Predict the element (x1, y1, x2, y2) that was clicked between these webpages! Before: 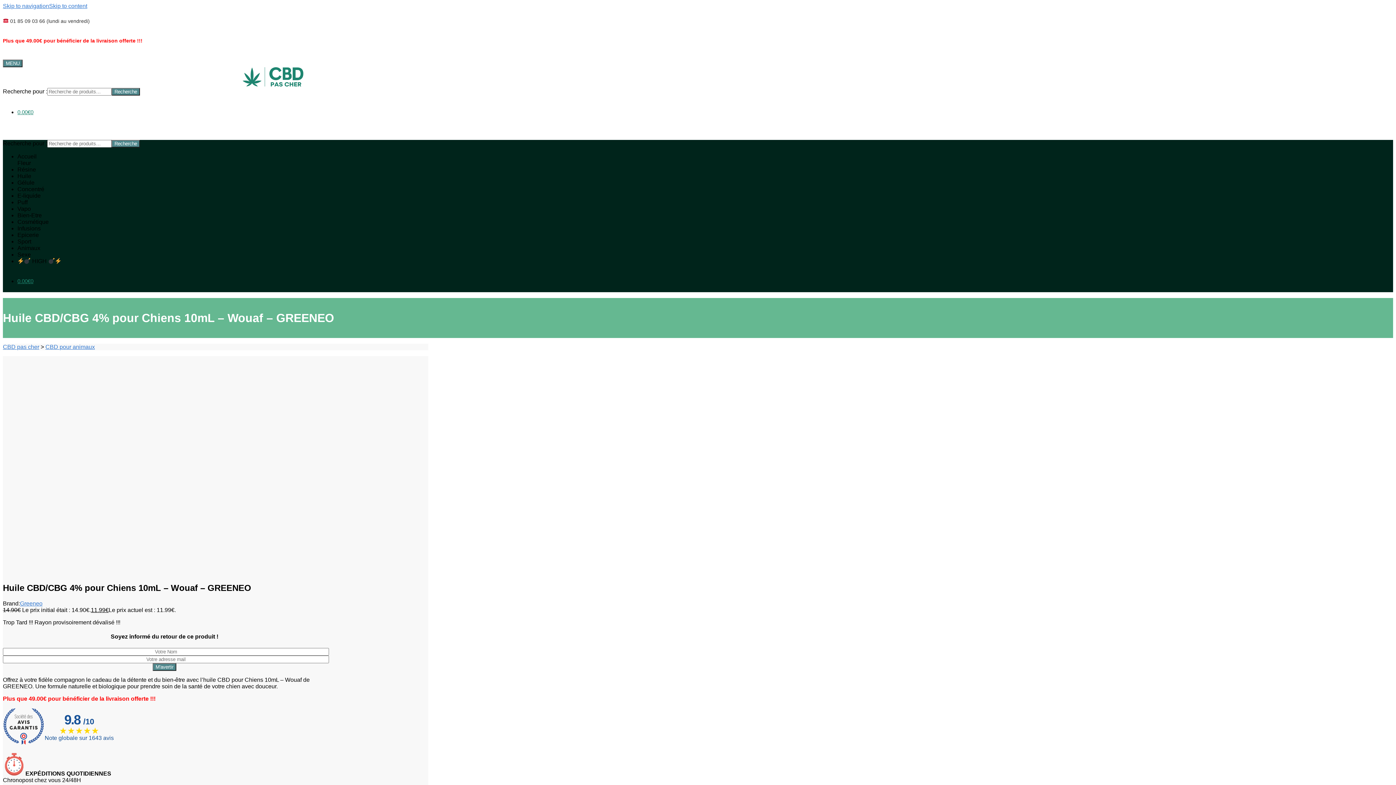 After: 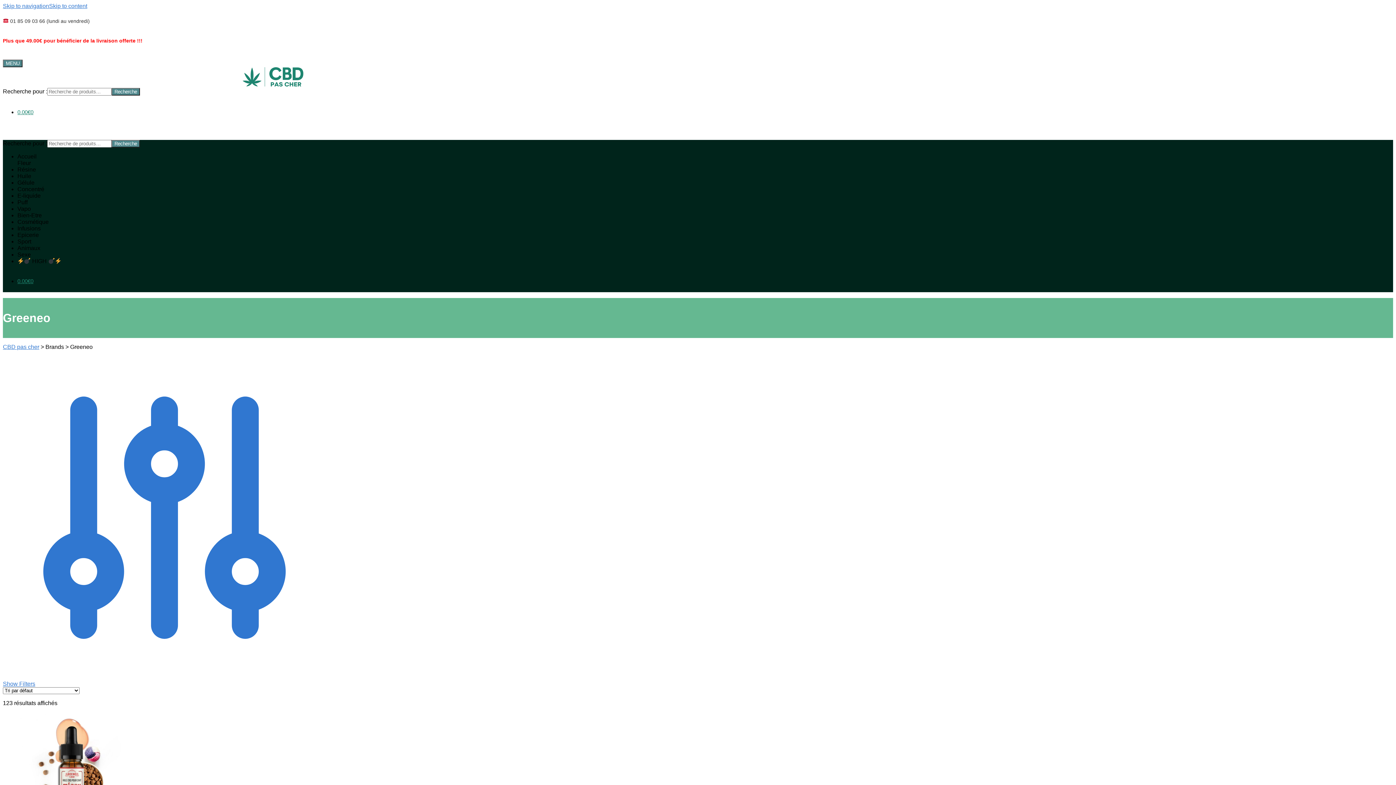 Action: bbox: (20, 600, 42, 606) label: Greeneo